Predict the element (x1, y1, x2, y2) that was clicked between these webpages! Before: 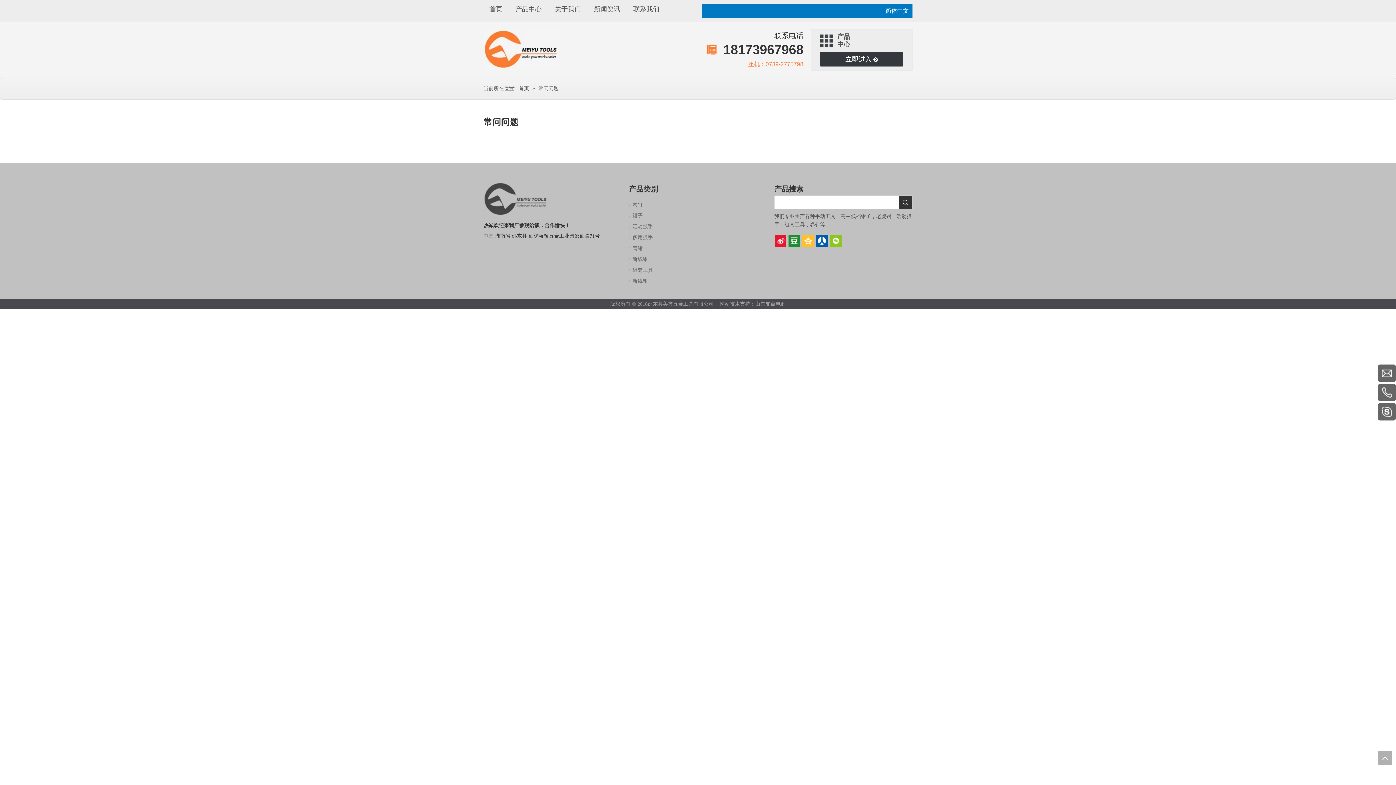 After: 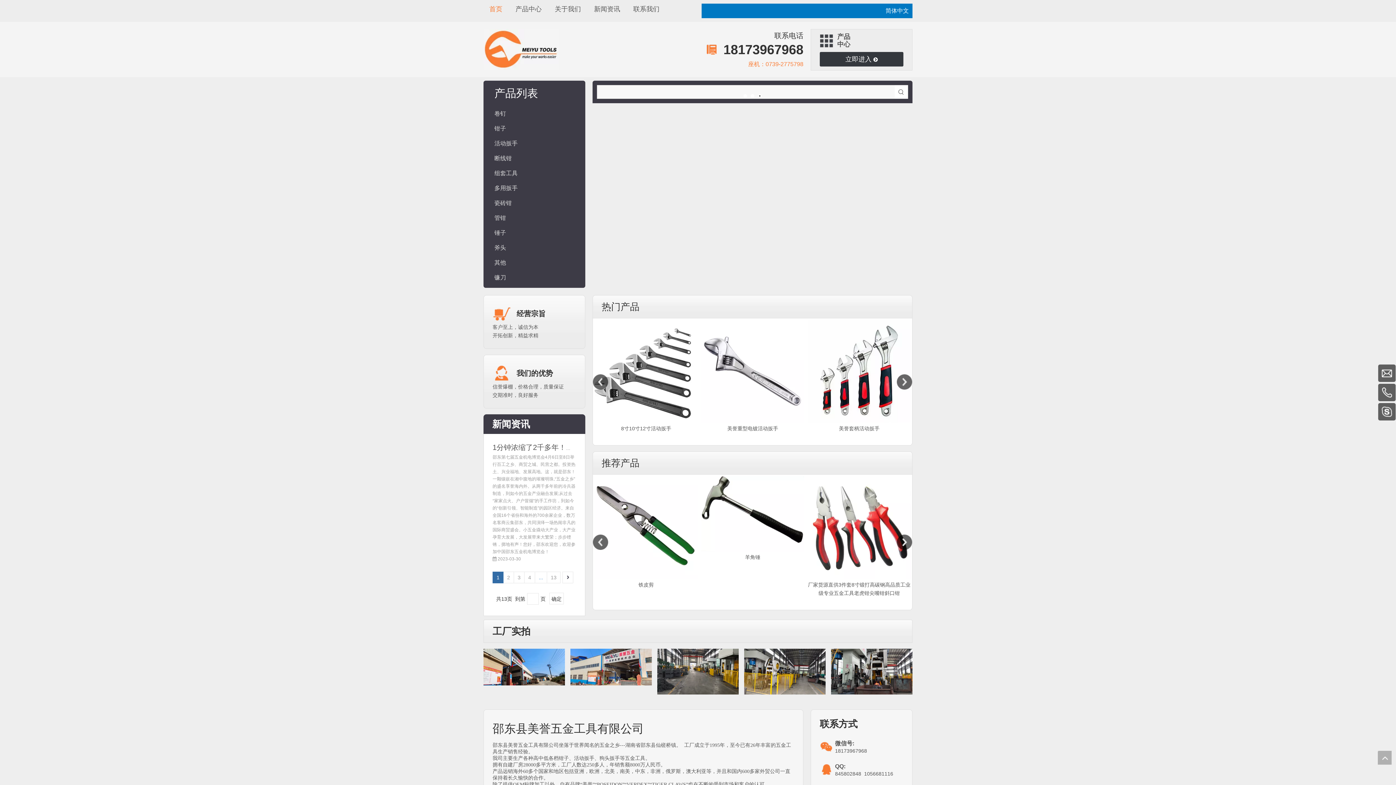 Action: bbox: (489, 5, 502, 12) label: 首页